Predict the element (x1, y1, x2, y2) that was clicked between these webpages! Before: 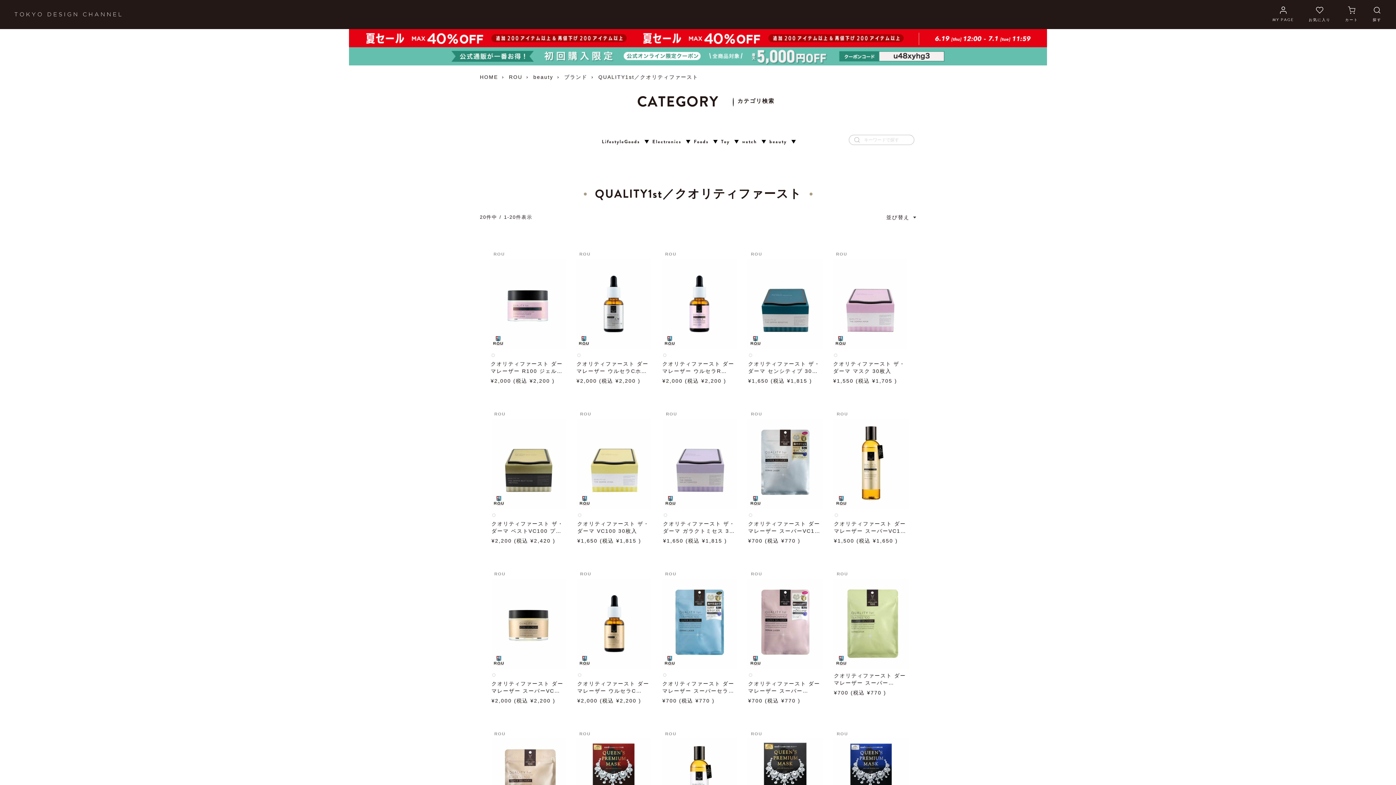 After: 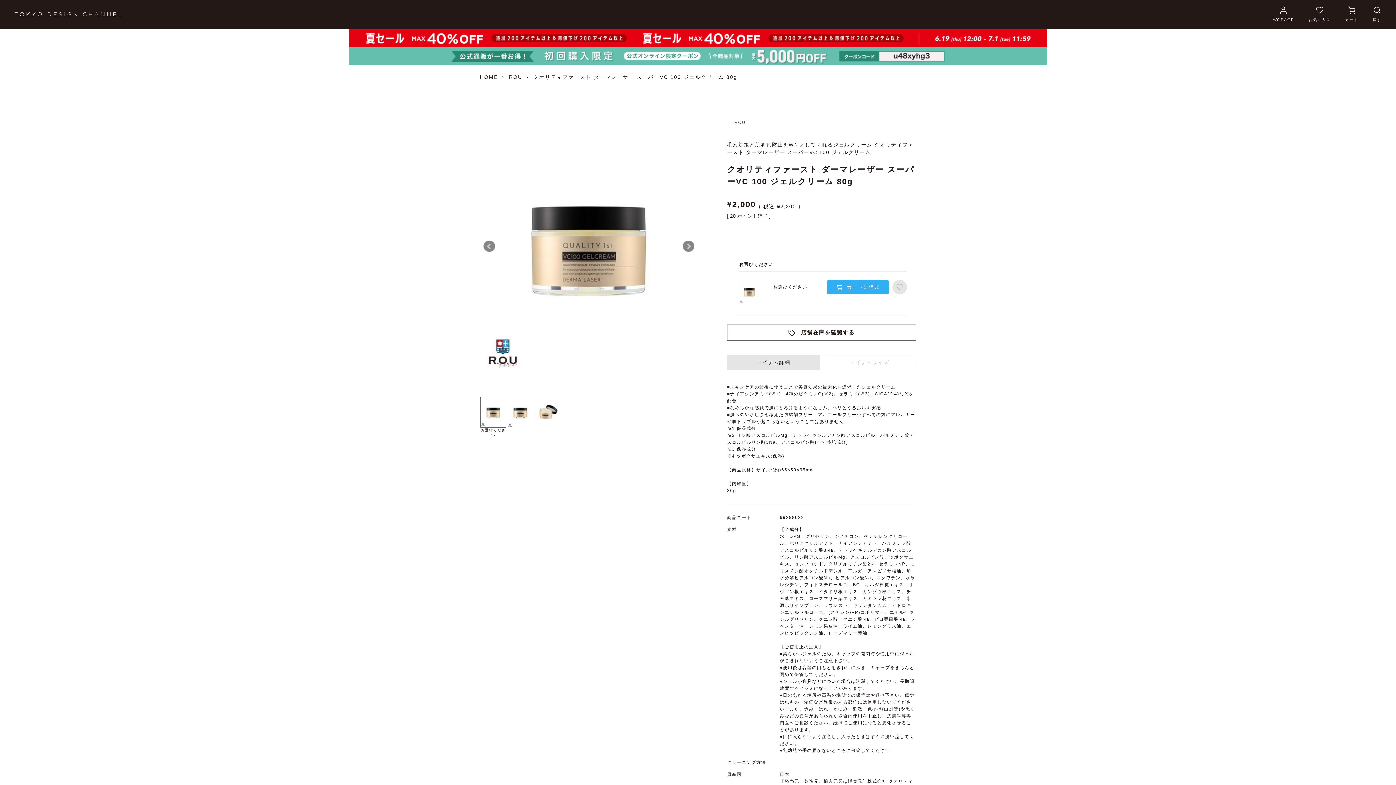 Action: bbox: (491, 579, 565, 668)